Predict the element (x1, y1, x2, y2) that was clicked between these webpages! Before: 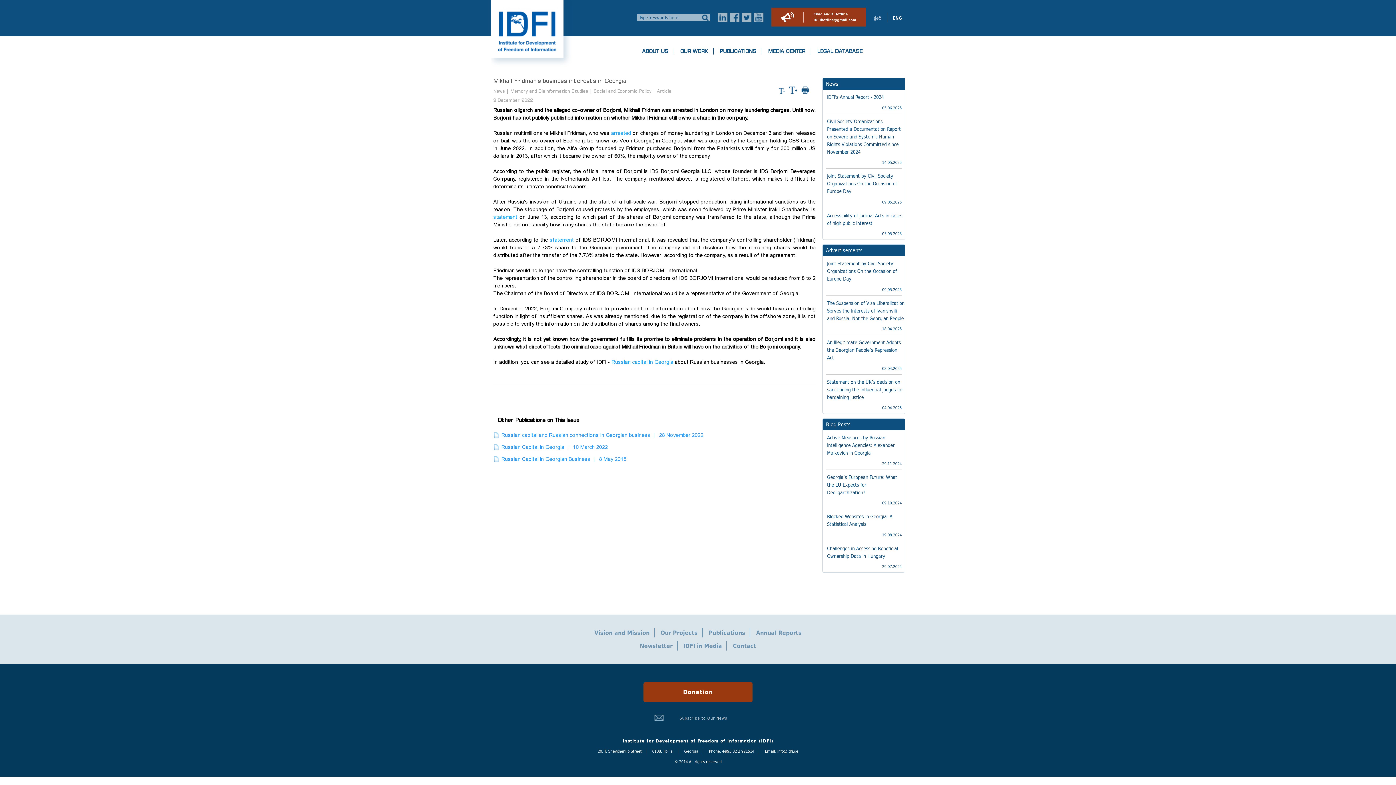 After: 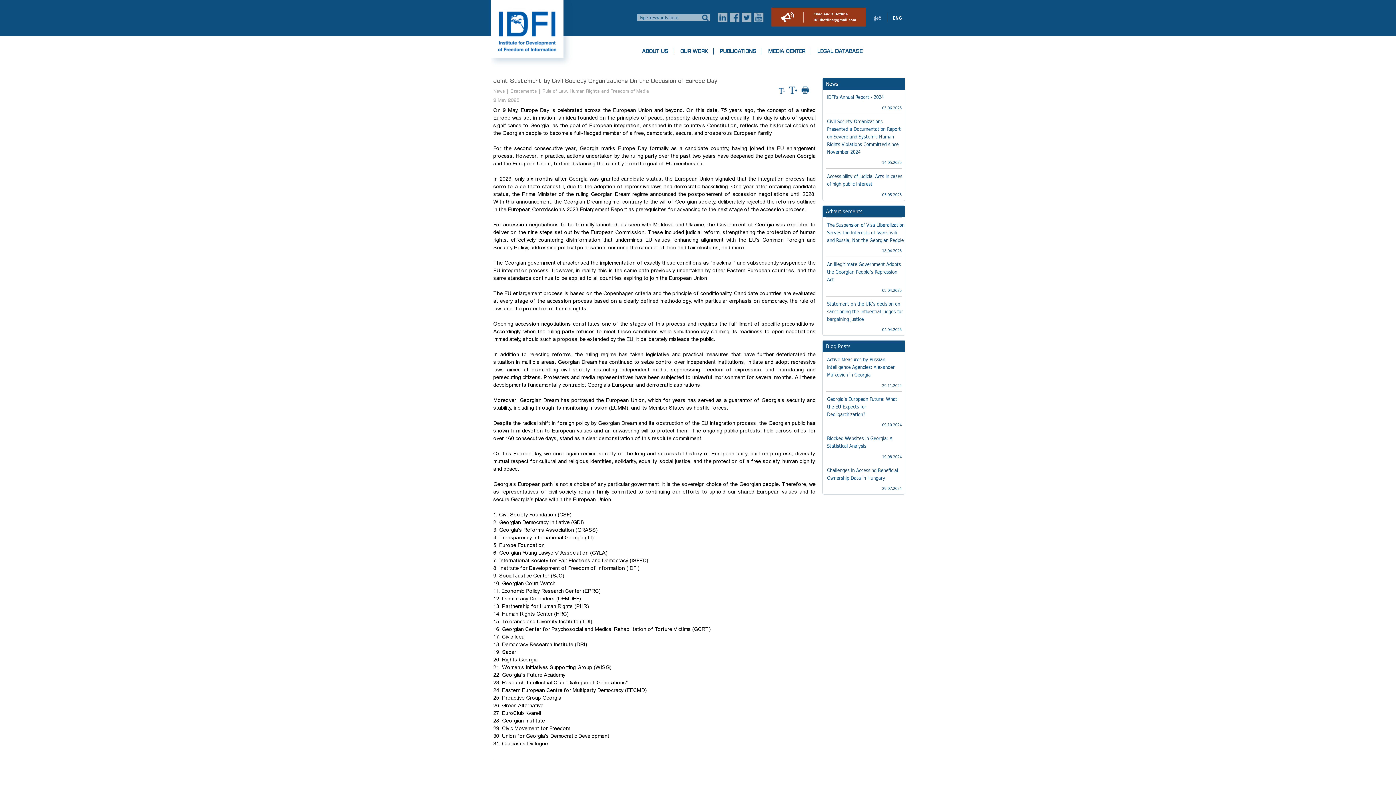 Action: bbox: (826, 171, 905, 196) label: Joint Statement by Civil Society Organizations On the Occasion of Europe Day